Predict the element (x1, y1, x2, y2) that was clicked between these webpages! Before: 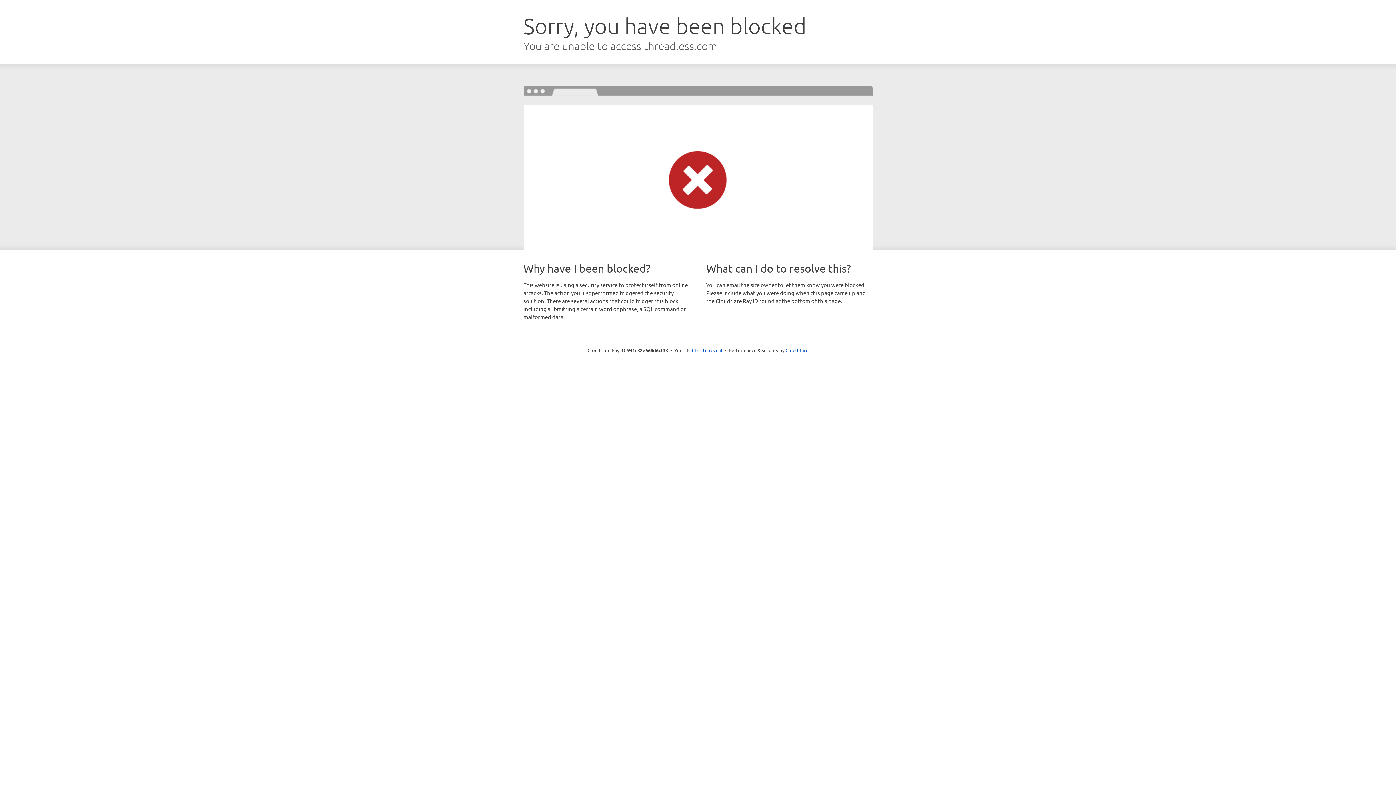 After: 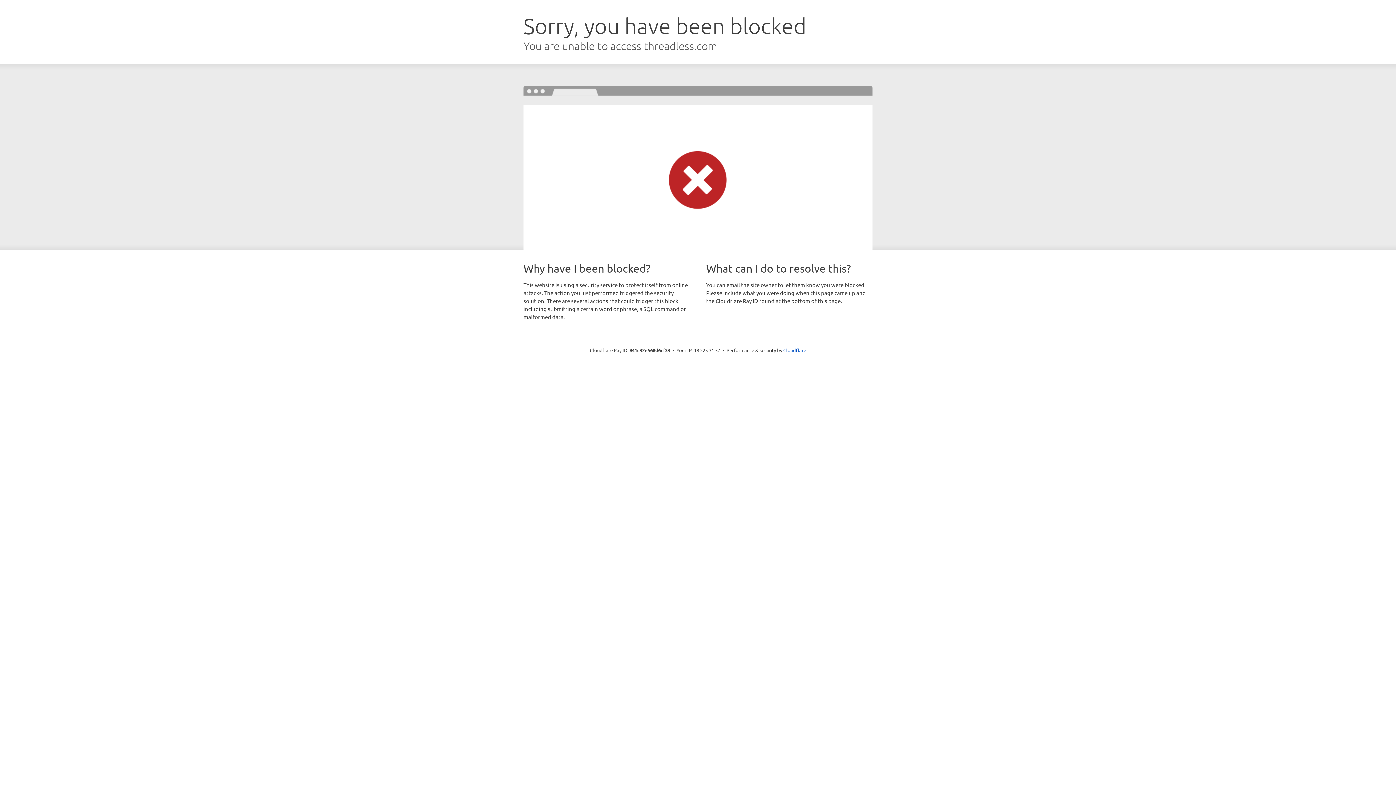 Action: bbox: (692, 346, 722, 353) label: Click to reveal